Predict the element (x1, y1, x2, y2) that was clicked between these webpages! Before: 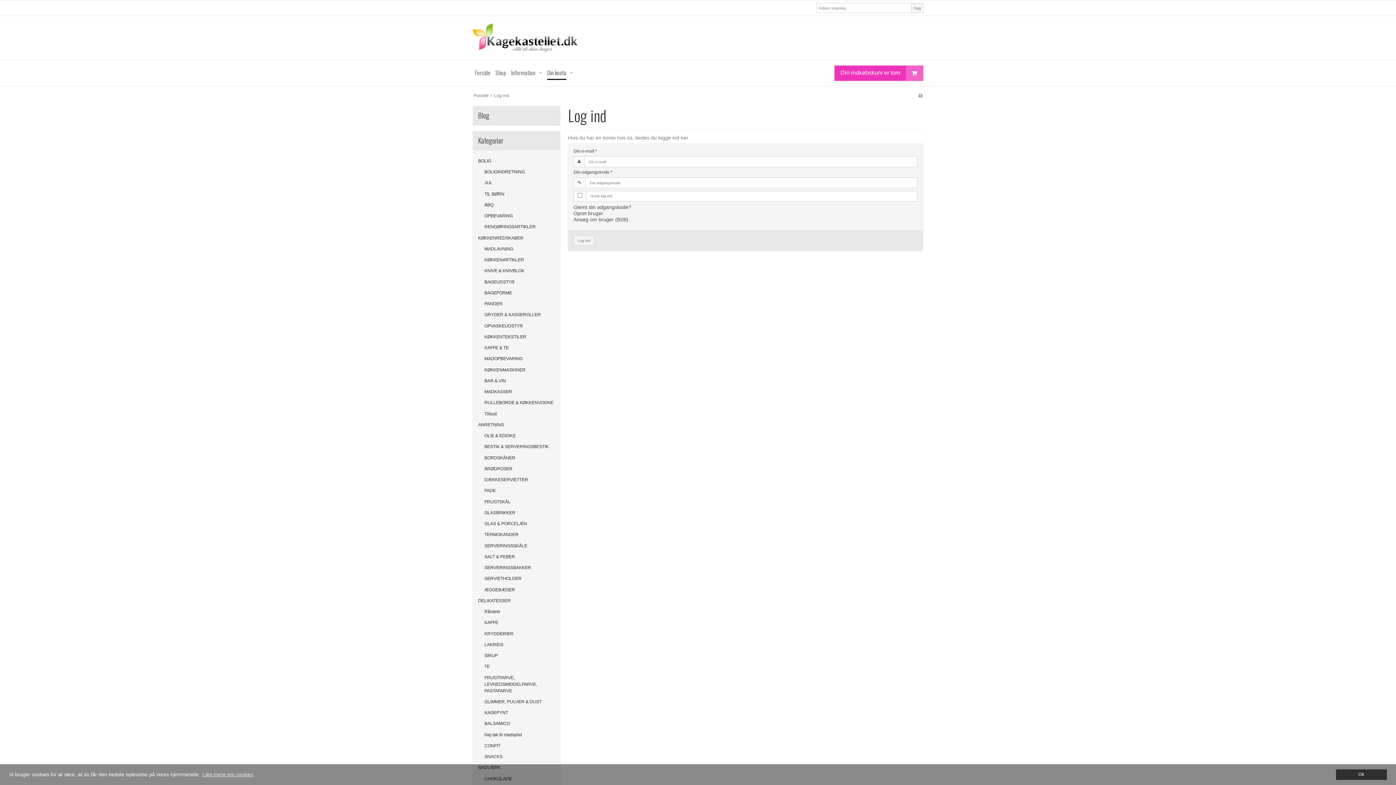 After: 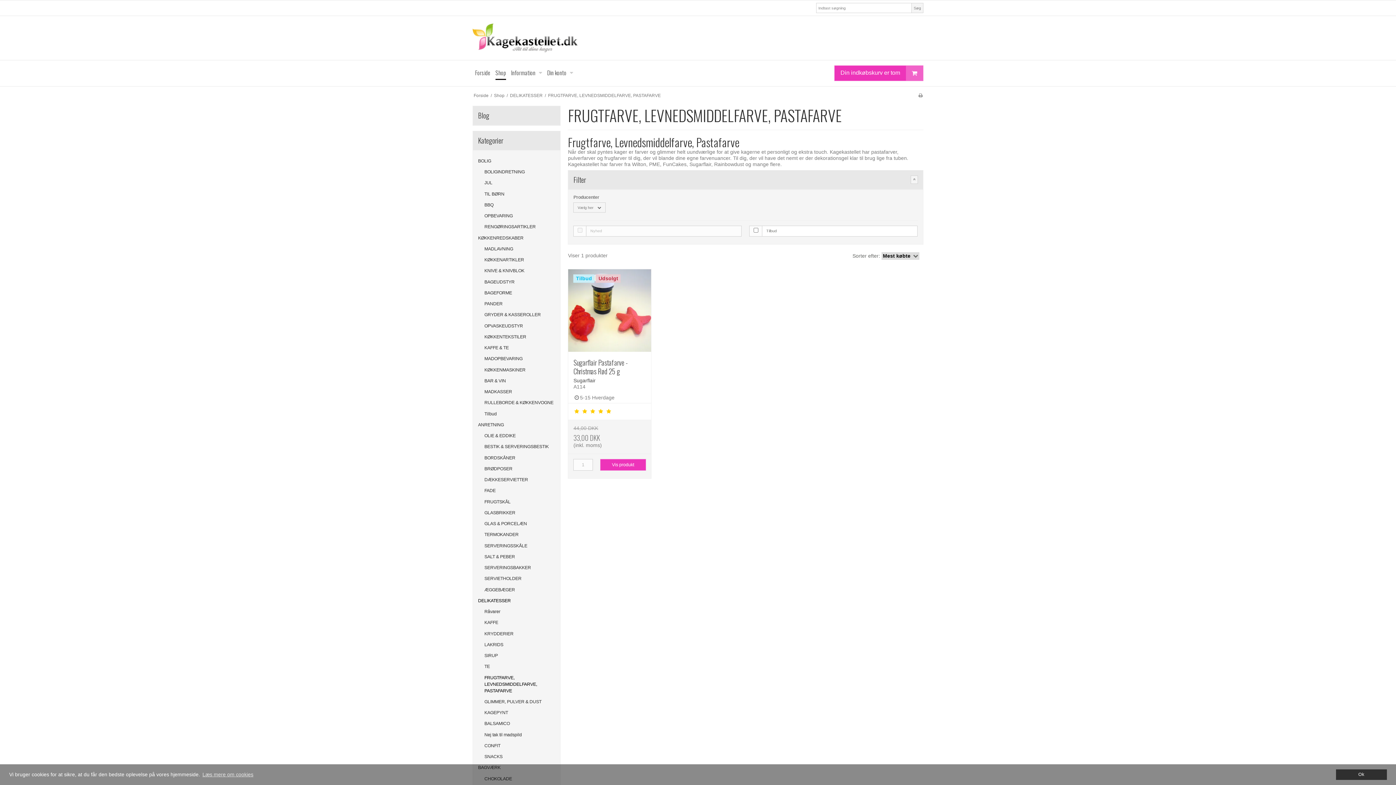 Action: bbox: (484, 672, 555, 696) label: FRUGTFARVE, LEVNEDSMIDDELFARVE, PASTAFARVE